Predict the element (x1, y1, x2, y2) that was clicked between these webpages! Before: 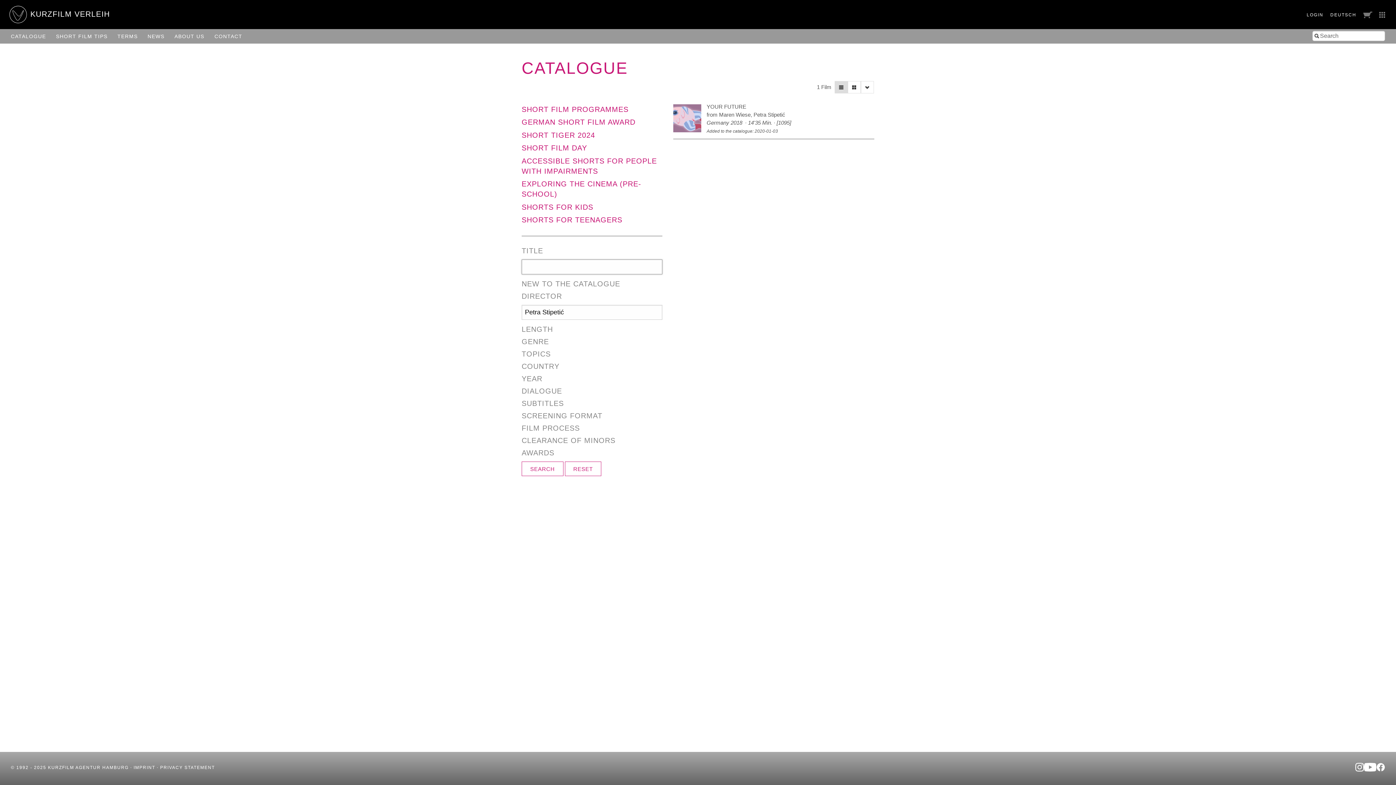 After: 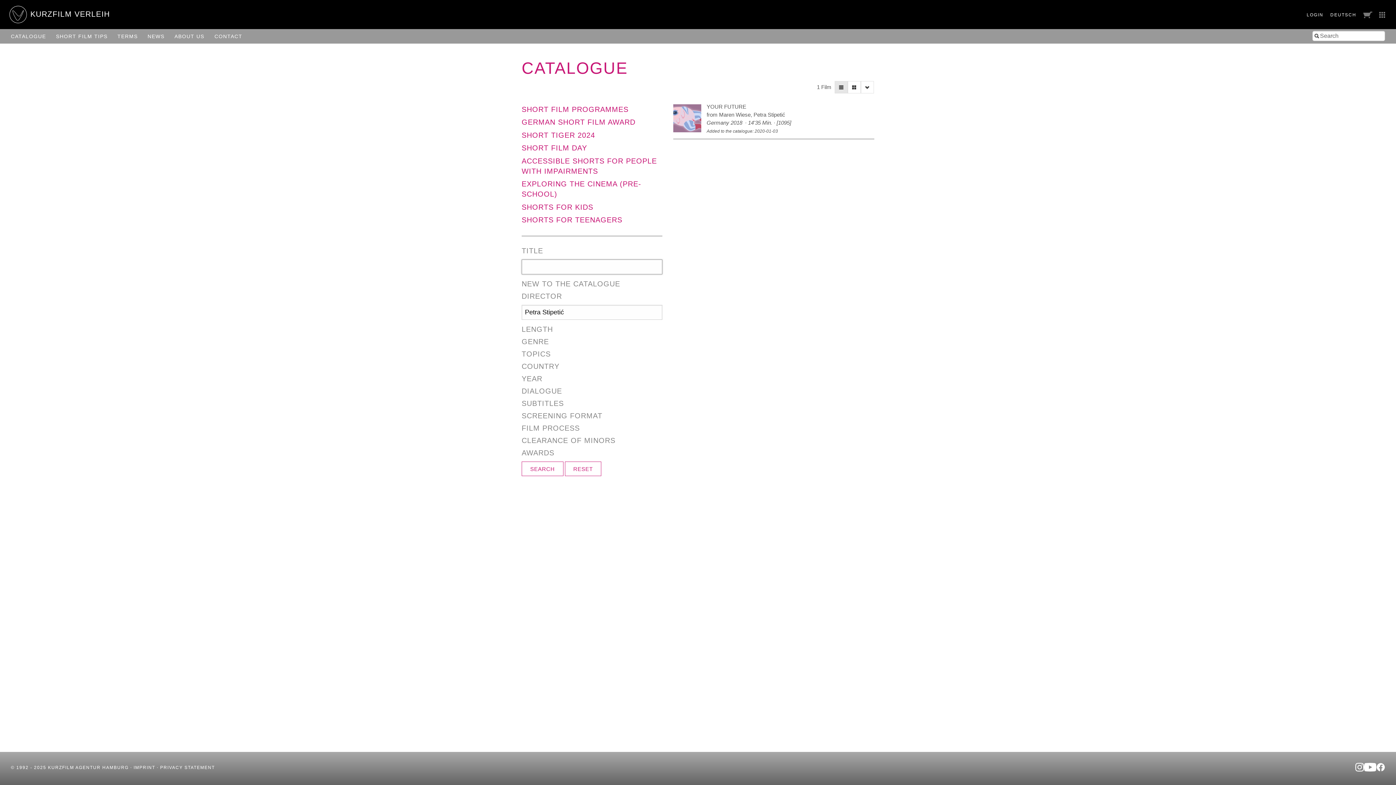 Action: bbox: (834, 80, 848, 93)